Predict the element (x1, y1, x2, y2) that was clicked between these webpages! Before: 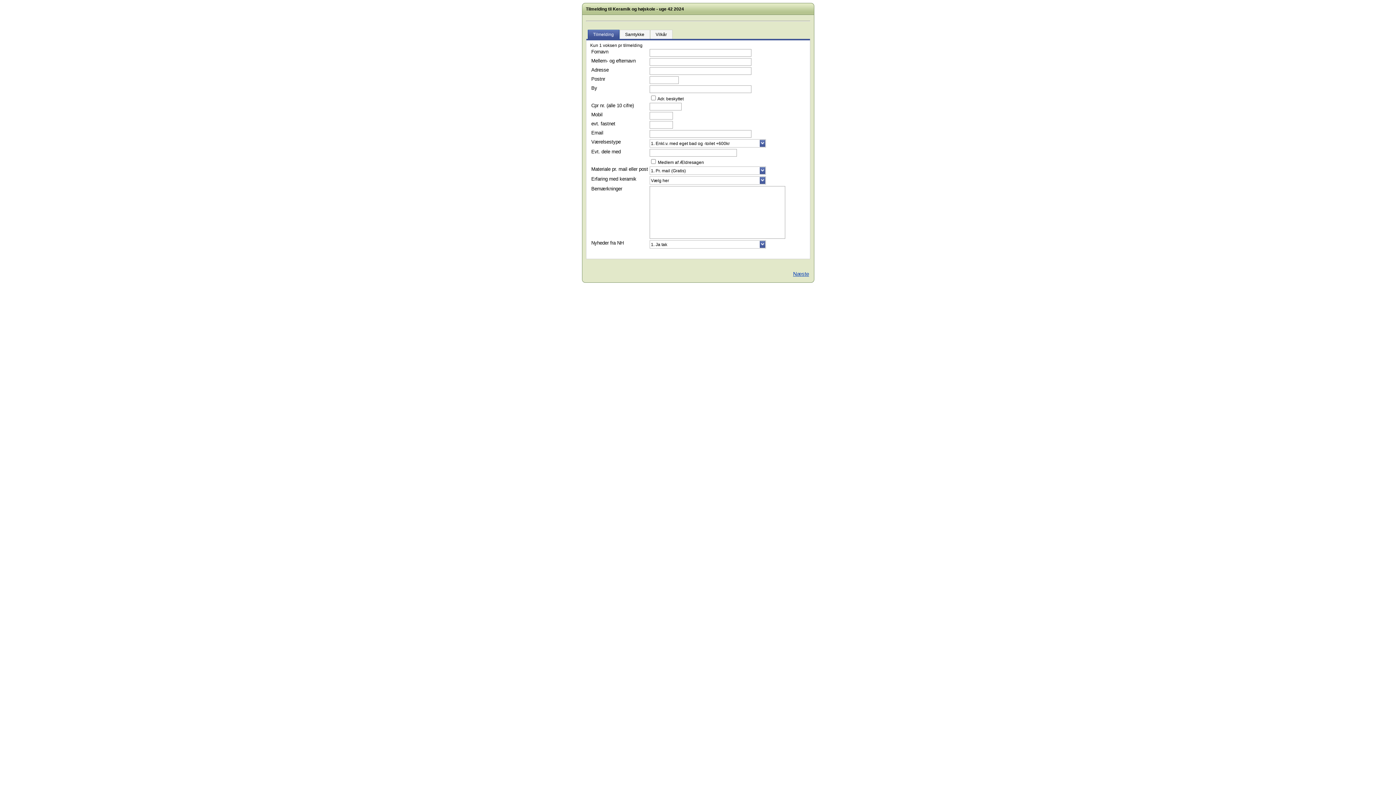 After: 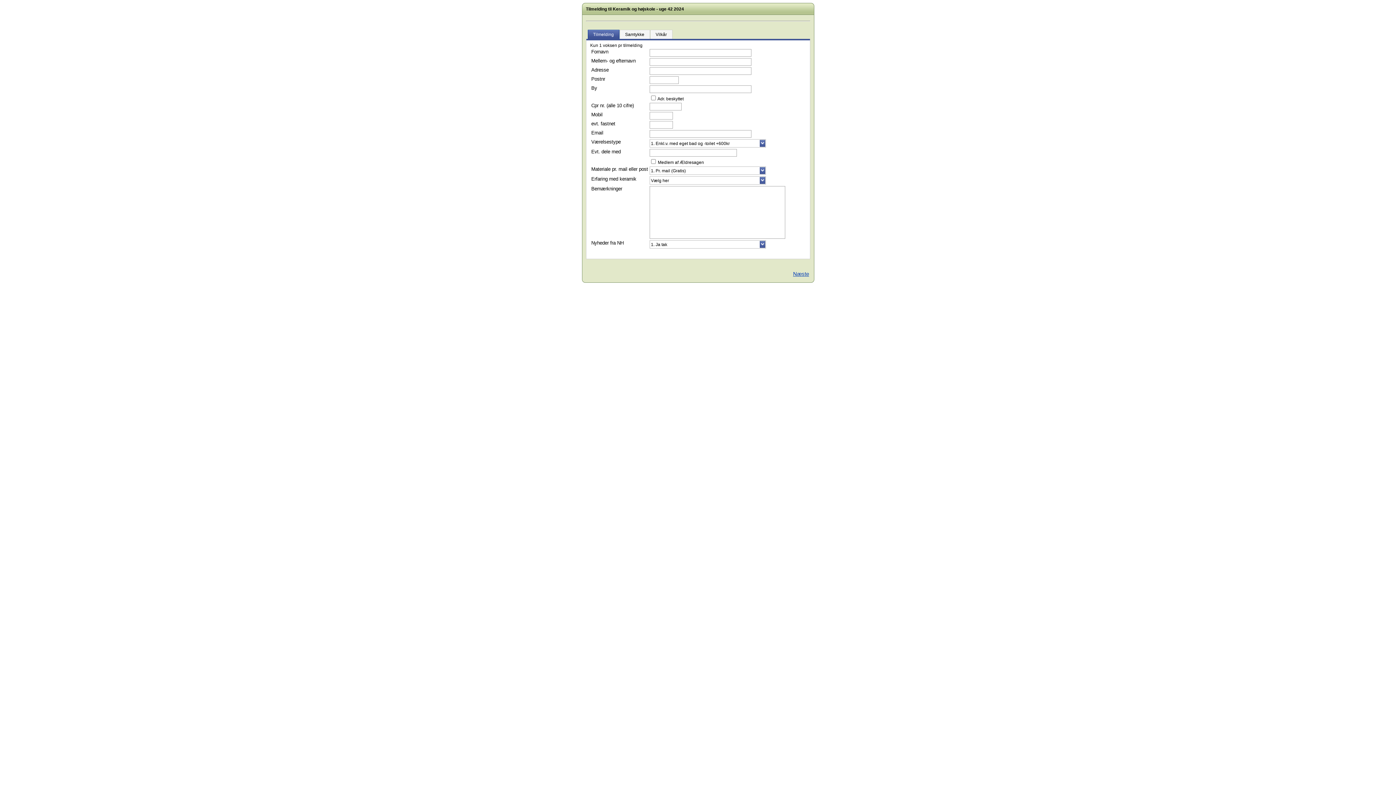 Action: label: Vilkår bbox: (650, 30, 672, 41)